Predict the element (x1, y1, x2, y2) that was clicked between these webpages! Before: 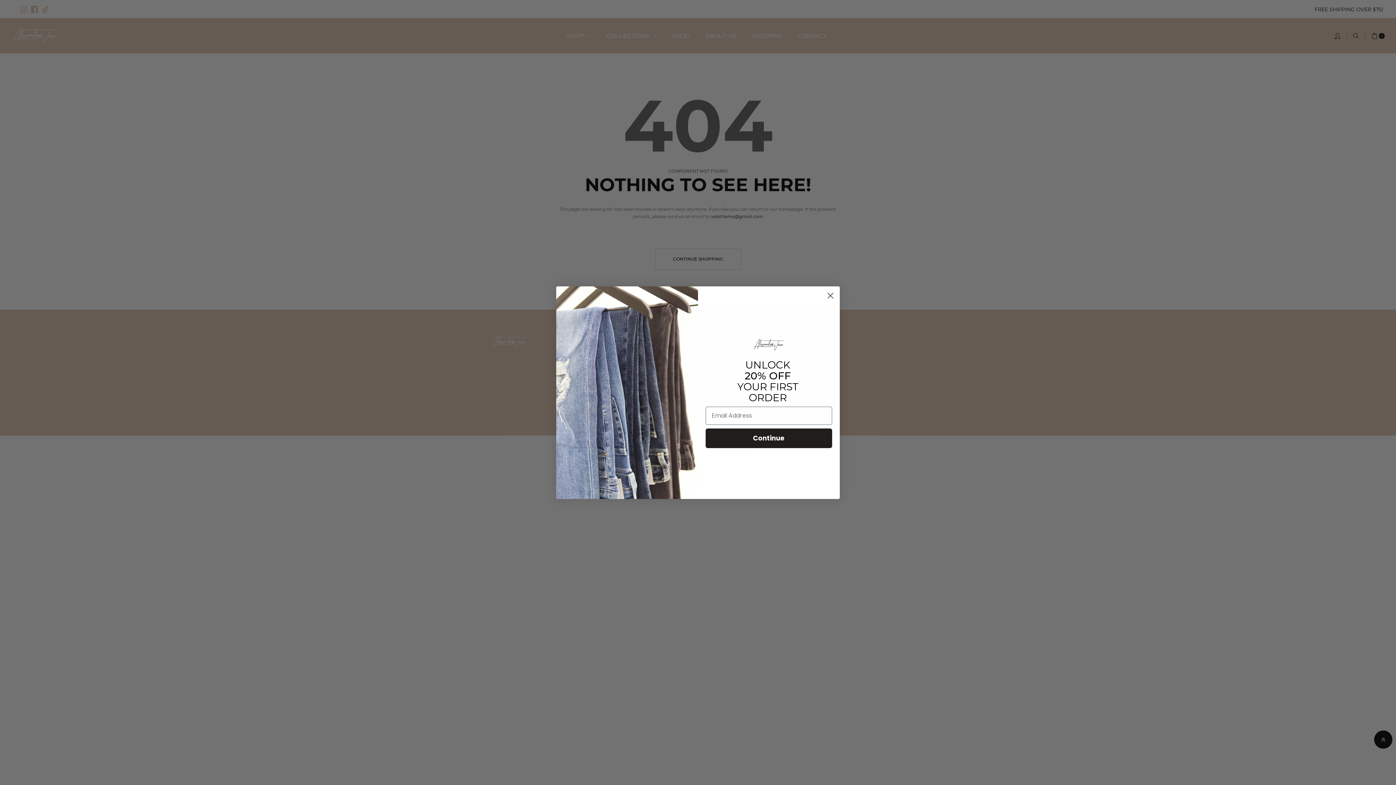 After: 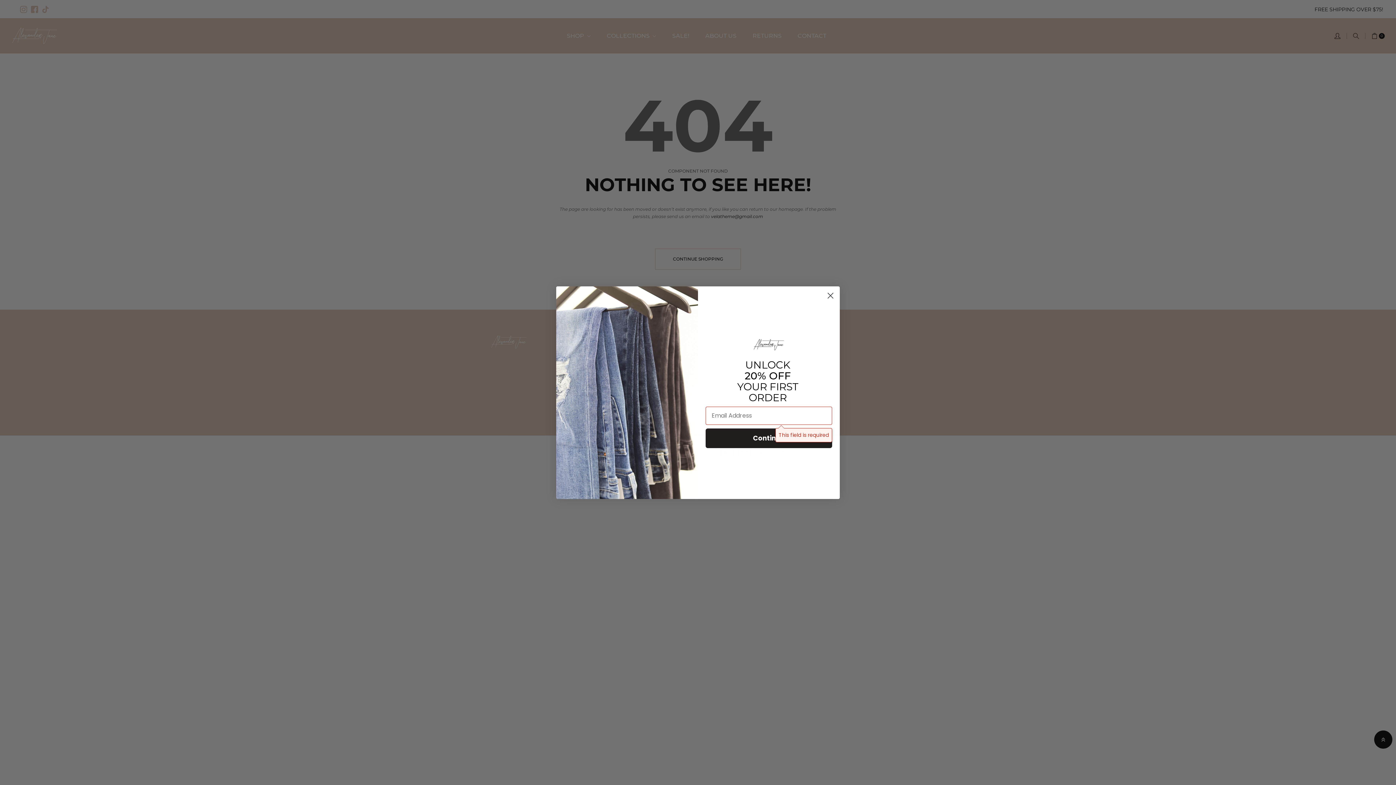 Action: bbox: (705, 428, 832, 448) label: Continue